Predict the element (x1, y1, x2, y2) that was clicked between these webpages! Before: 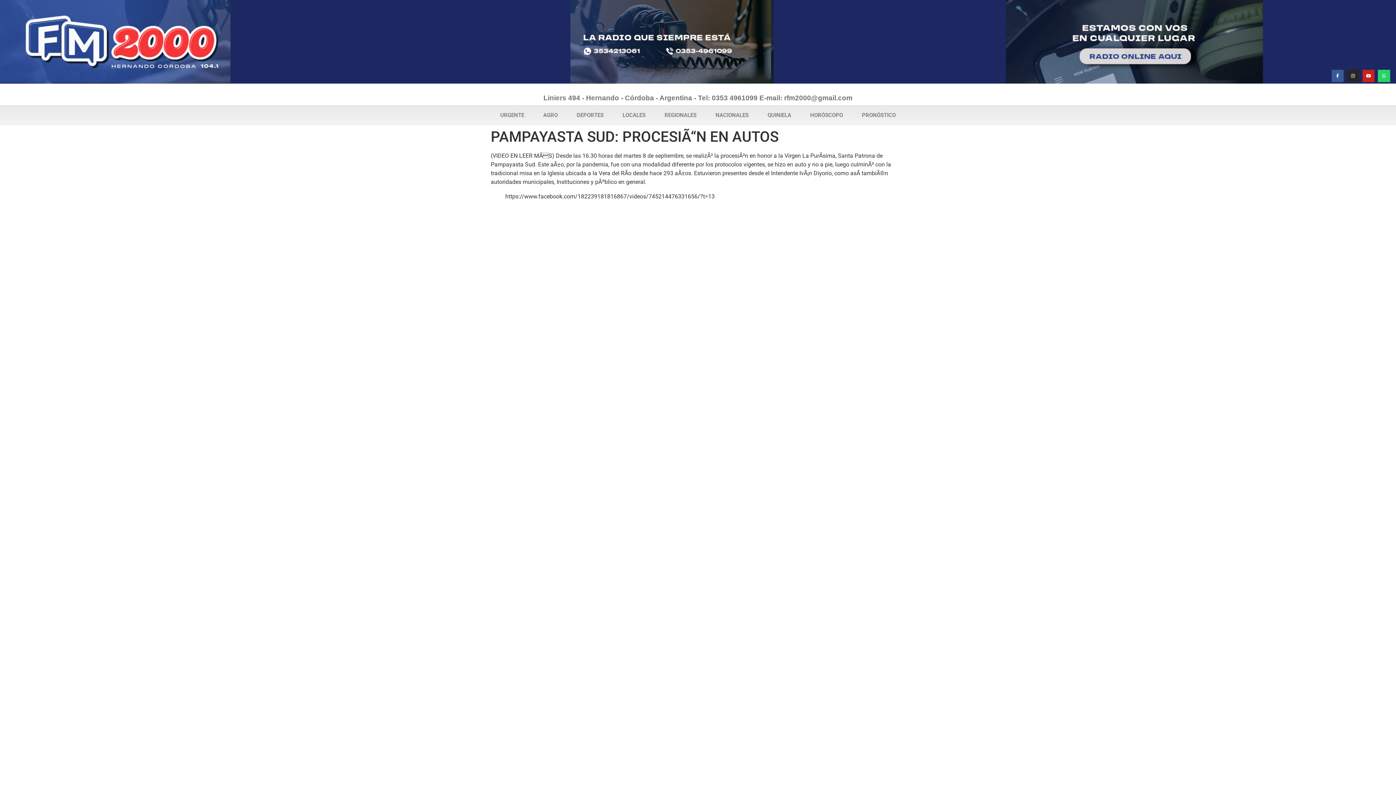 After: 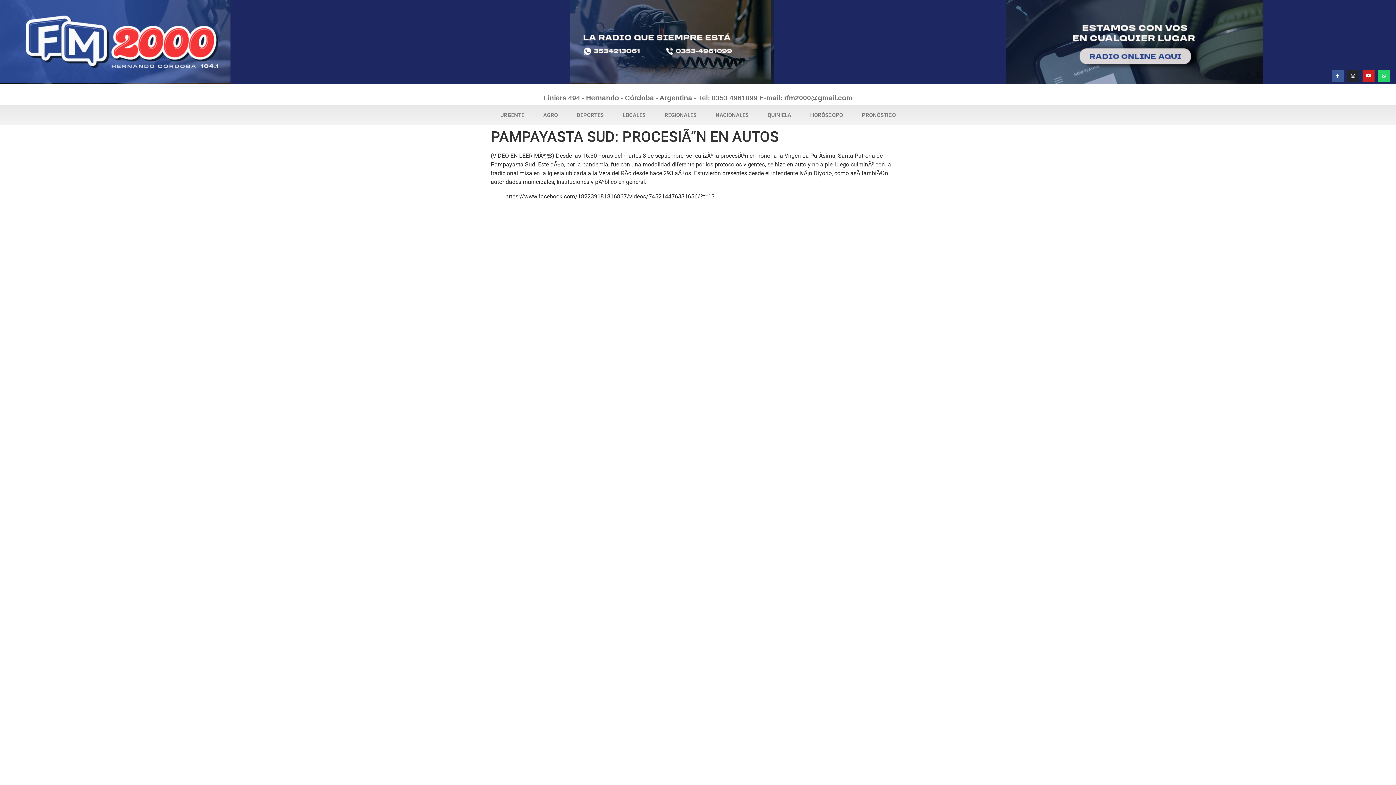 Action: bbox: (1347, 69, 1359, 82) label: Instagram